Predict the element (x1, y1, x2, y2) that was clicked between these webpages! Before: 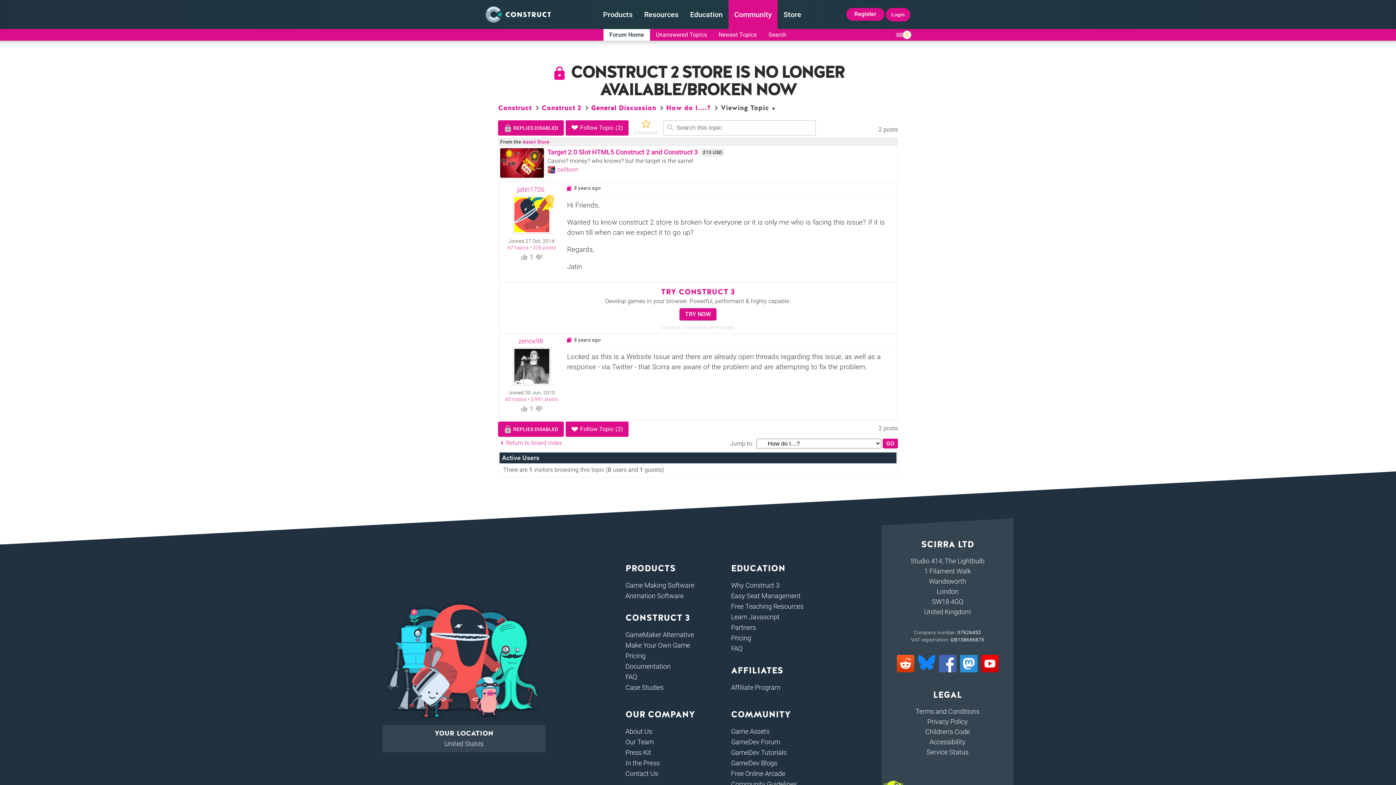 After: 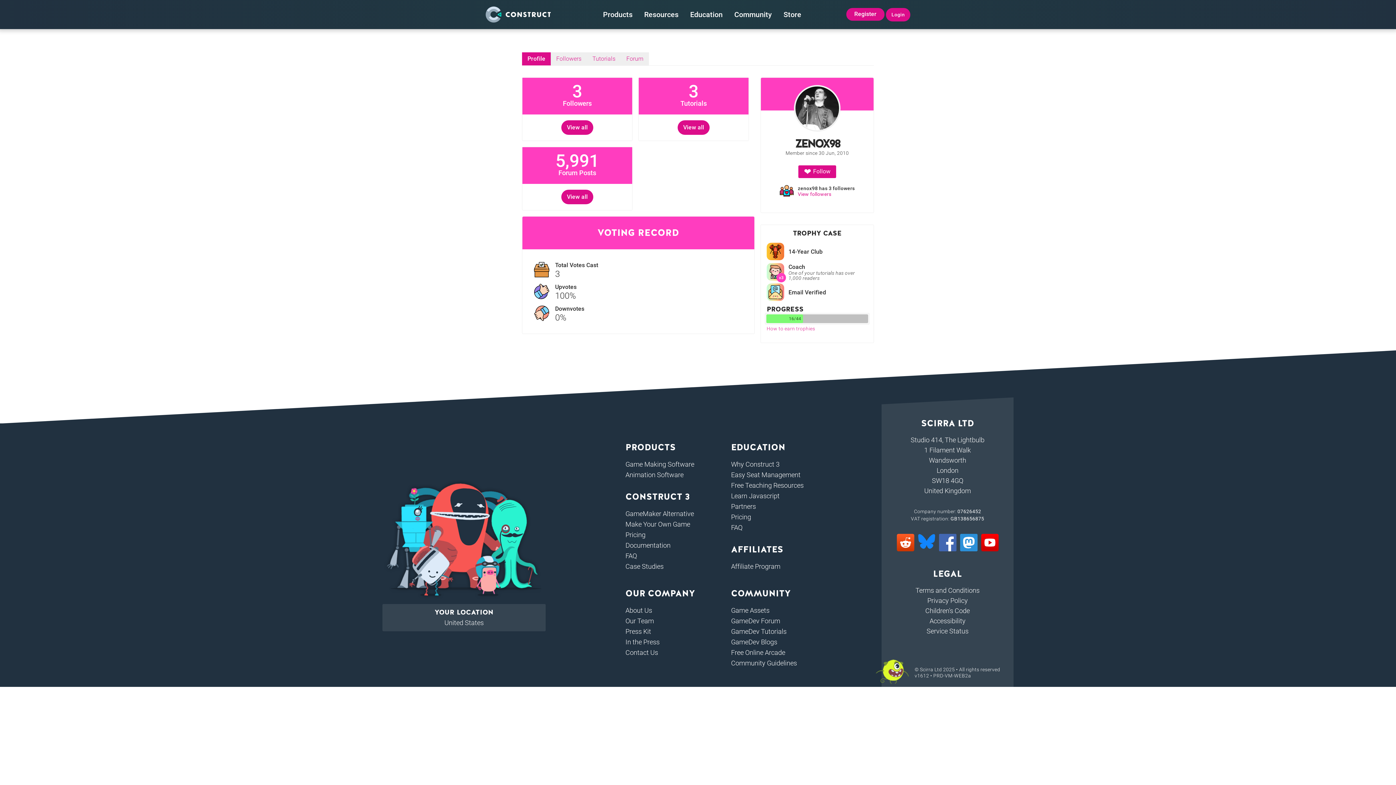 Action: bbox: (512, 378, 551, 387)